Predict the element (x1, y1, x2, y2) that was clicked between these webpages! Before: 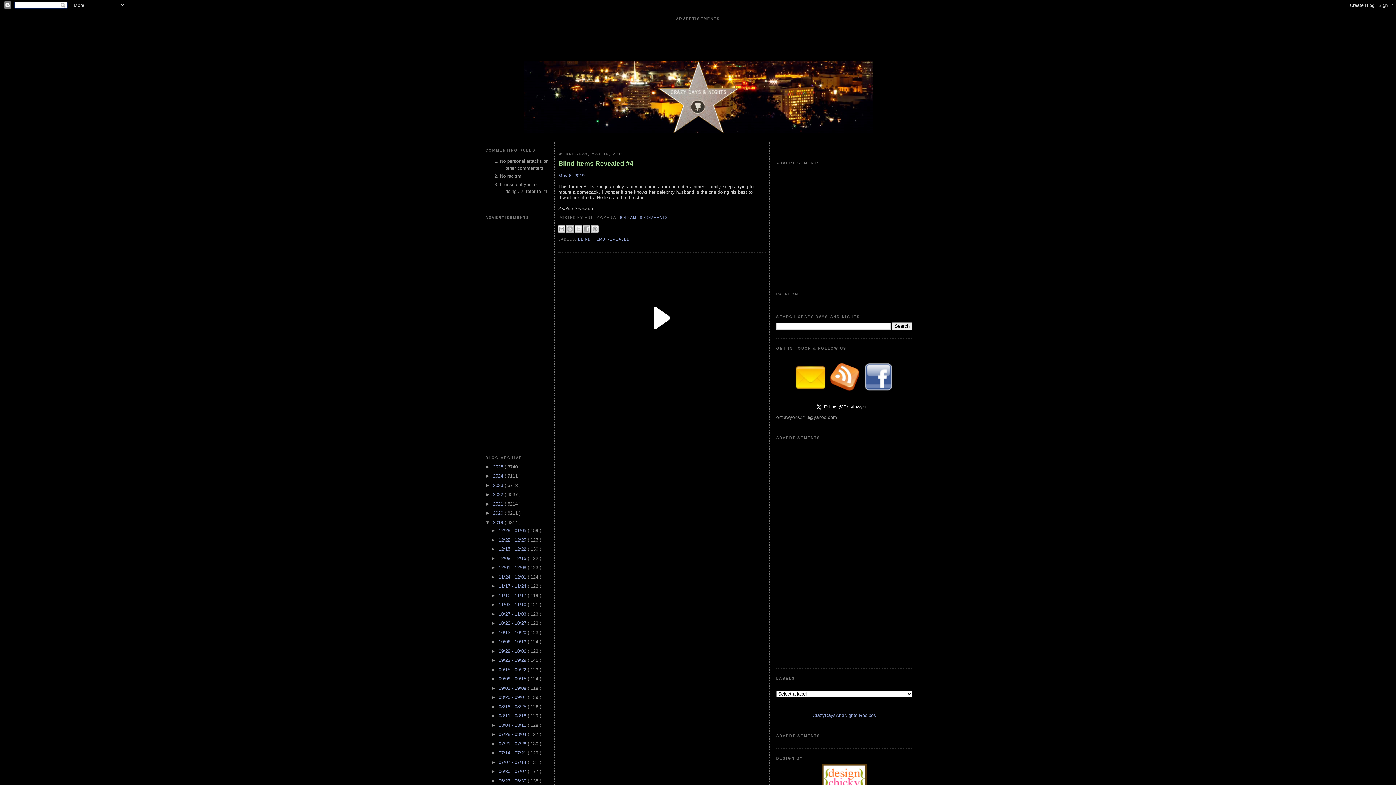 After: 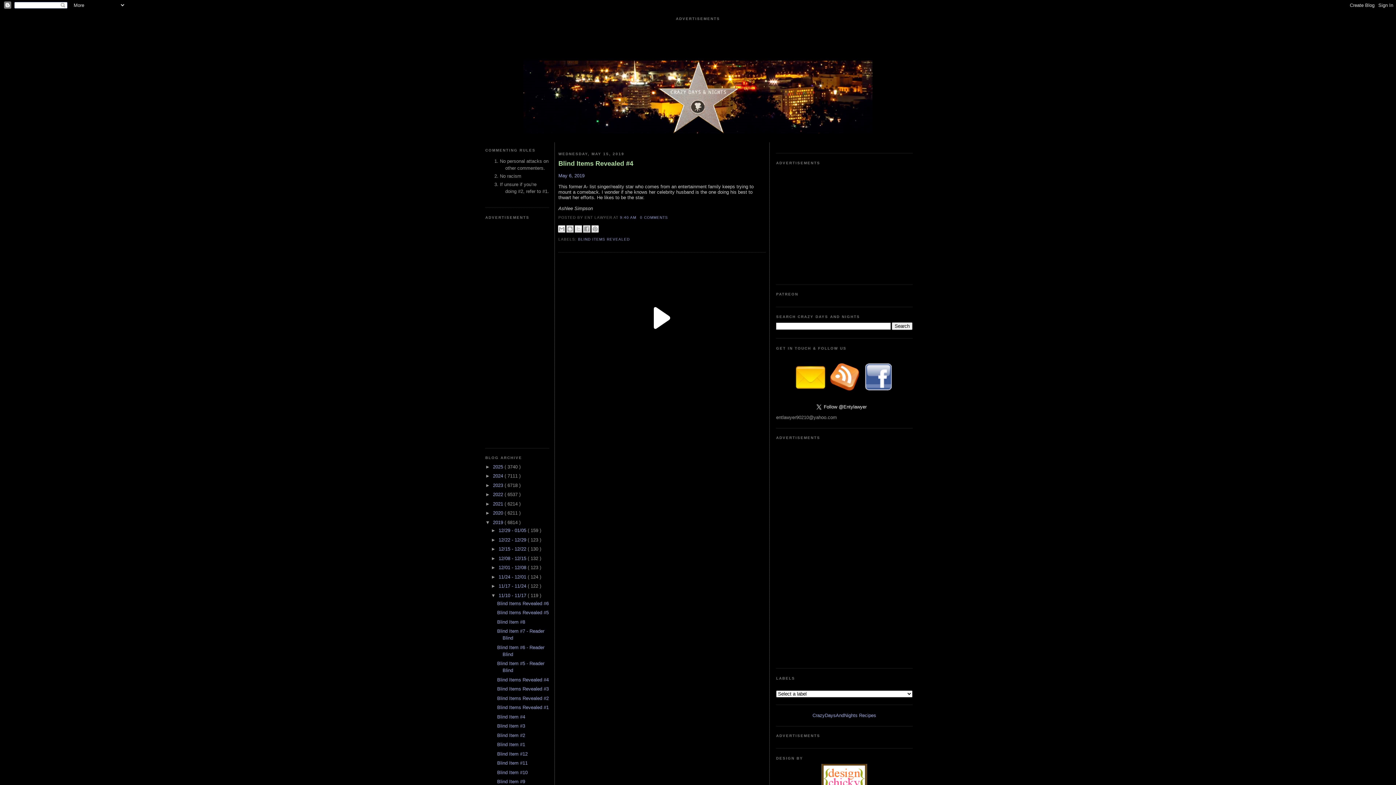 Action: label: ►   bbox: (491, 592, 498, 598)